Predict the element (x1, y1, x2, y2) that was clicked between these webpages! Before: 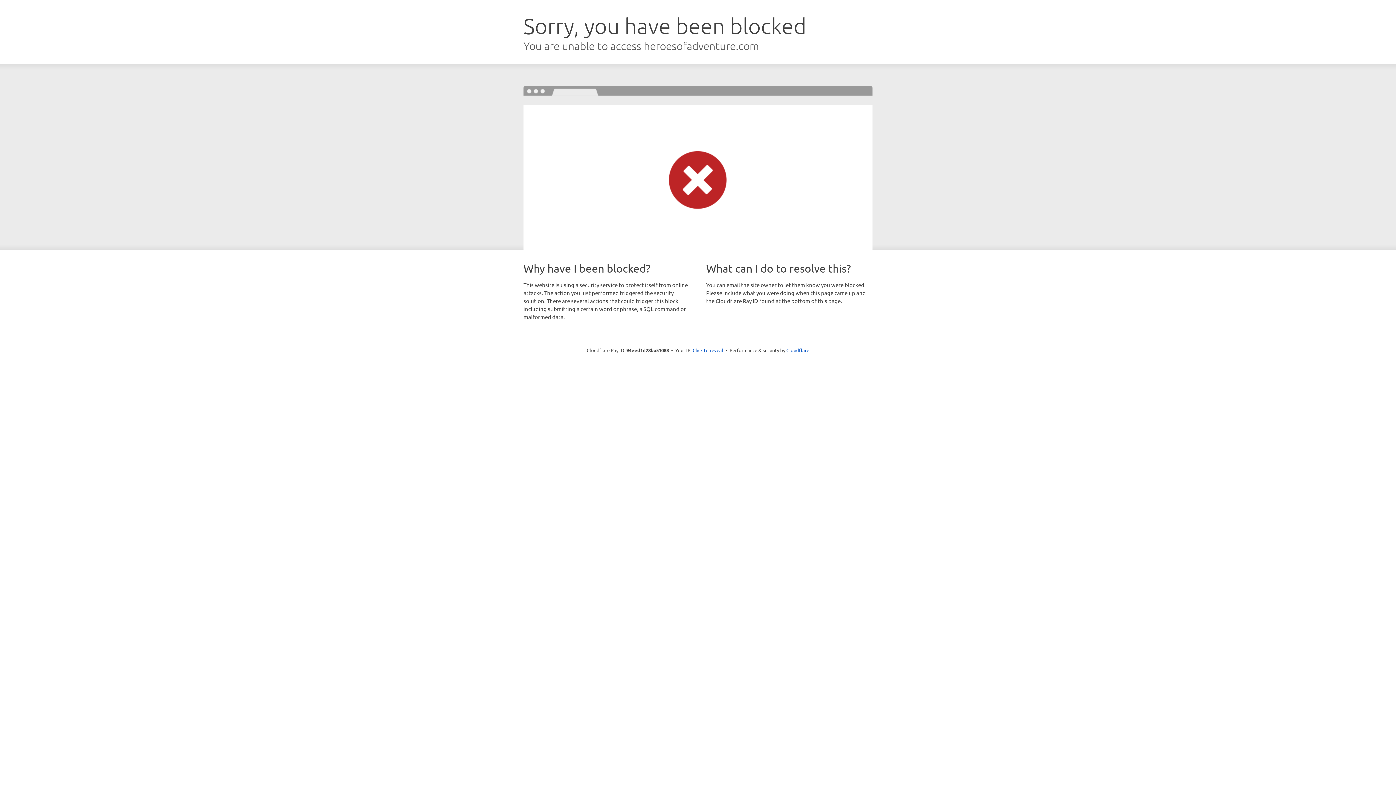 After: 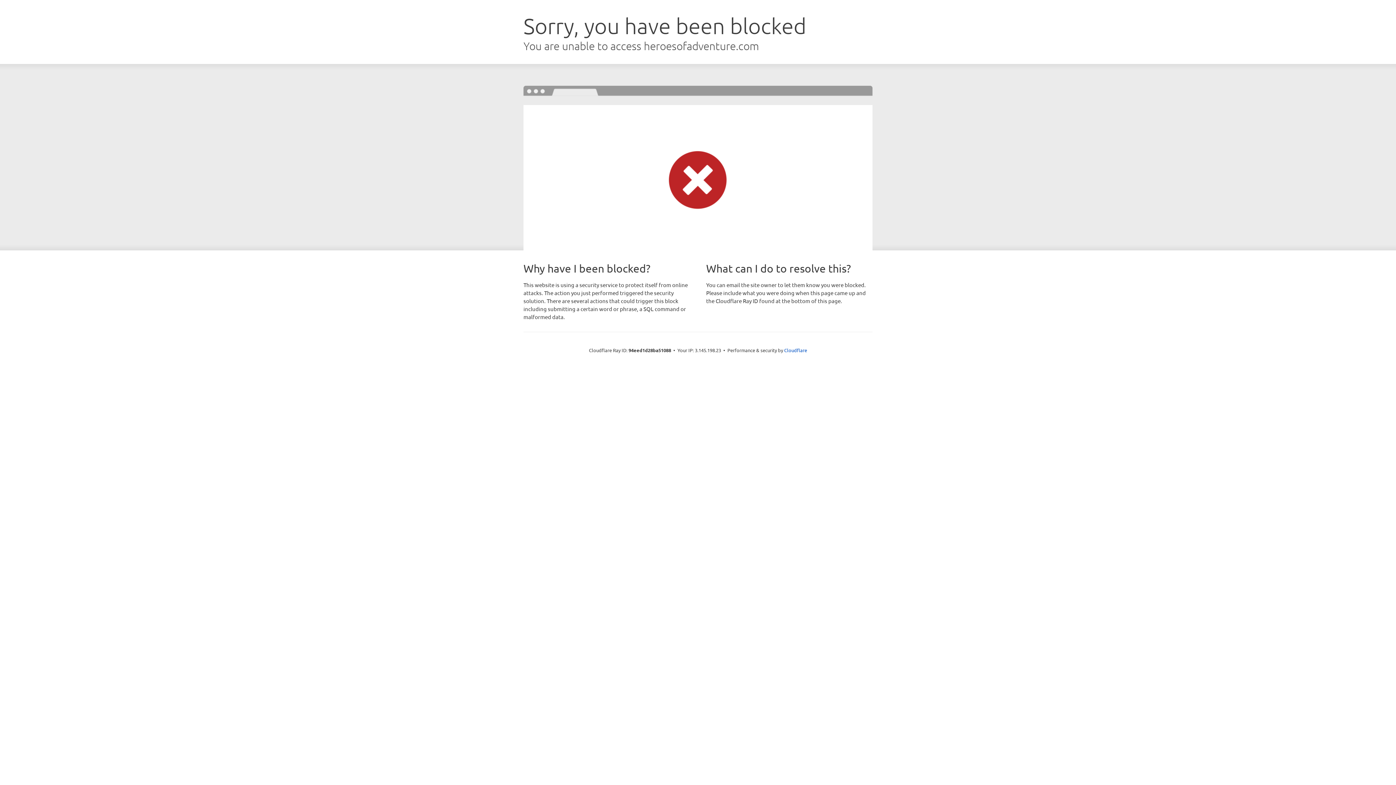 Action: label: Click to reveal bbox: (692, 346, 723, 353)